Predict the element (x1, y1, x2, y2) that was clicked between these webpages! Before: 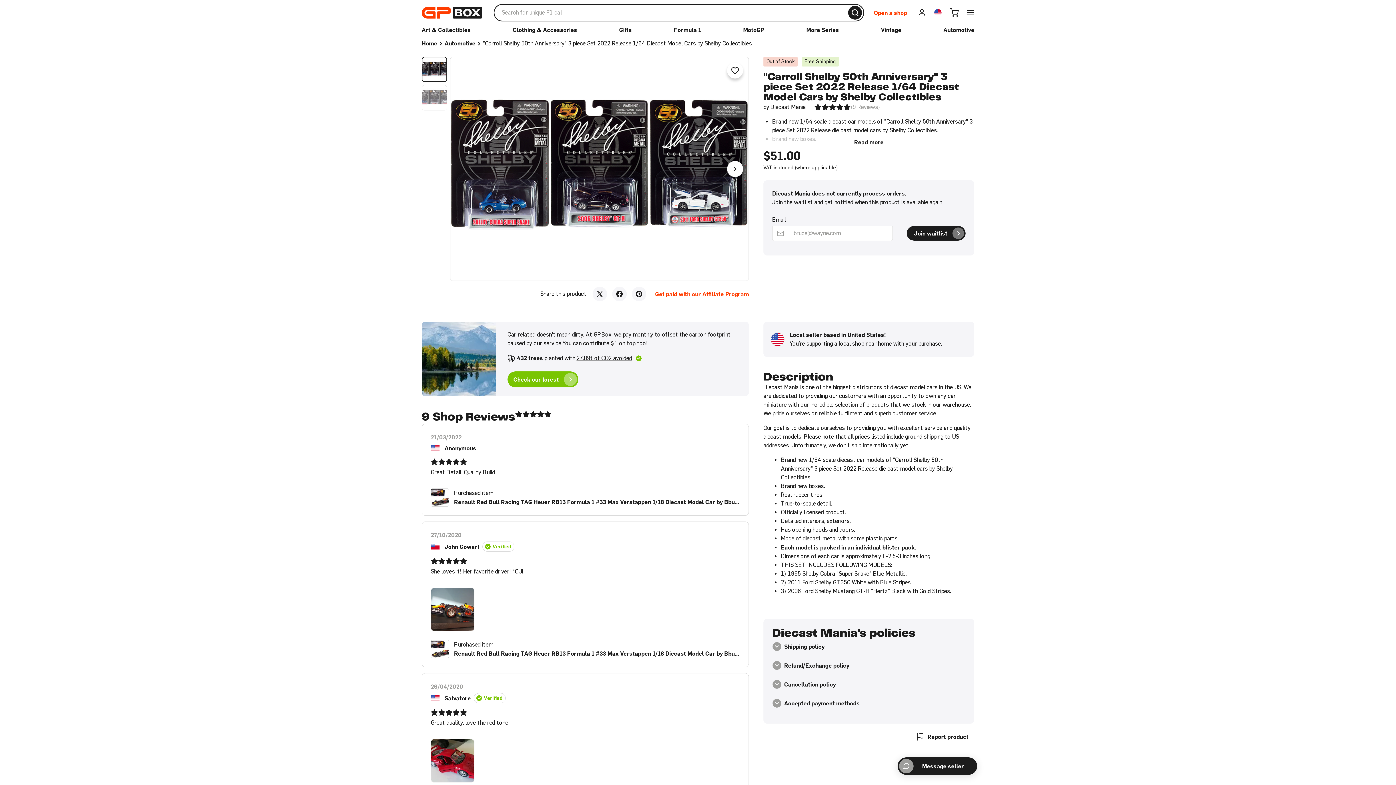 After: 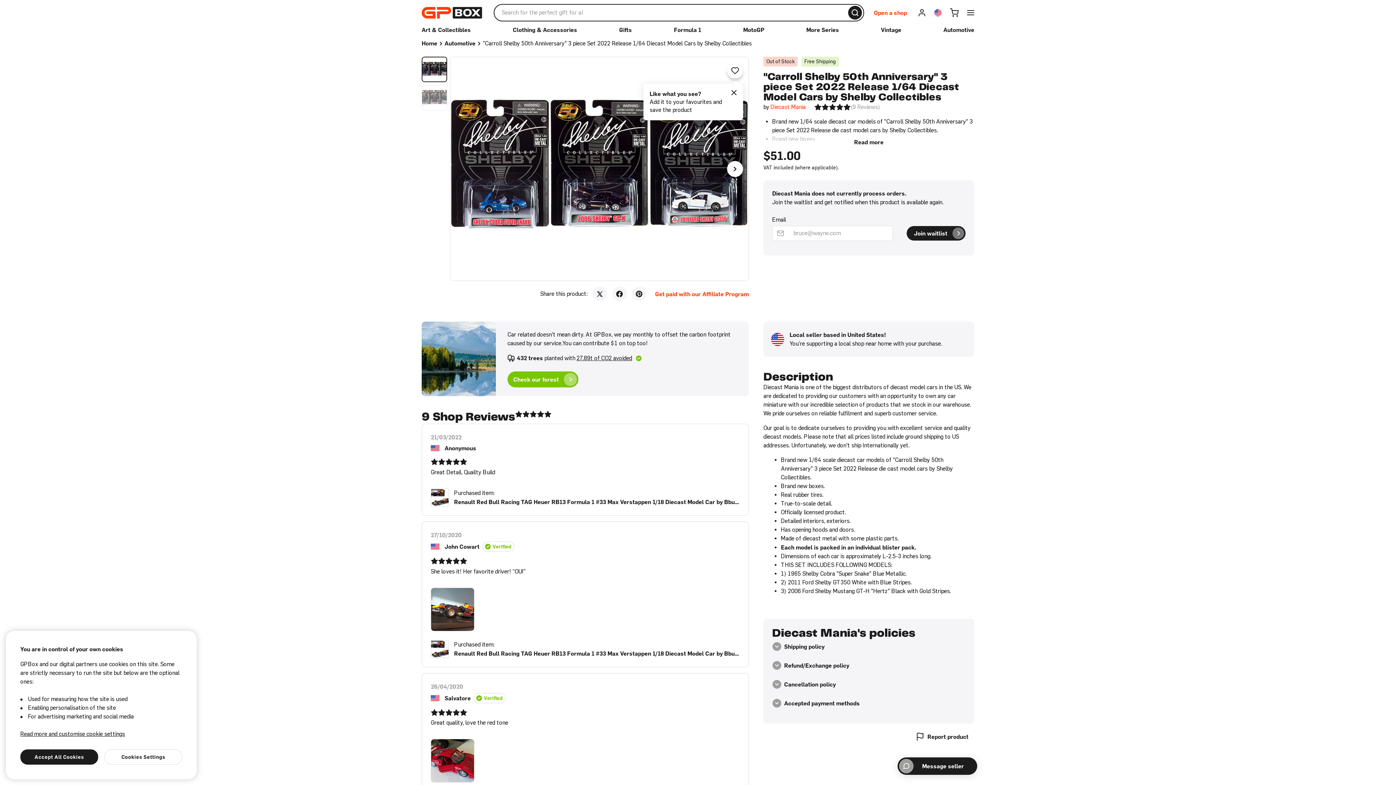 Action: bbox: (770, 102, 805, 111) label: View more products from shop owner Diecast Mania